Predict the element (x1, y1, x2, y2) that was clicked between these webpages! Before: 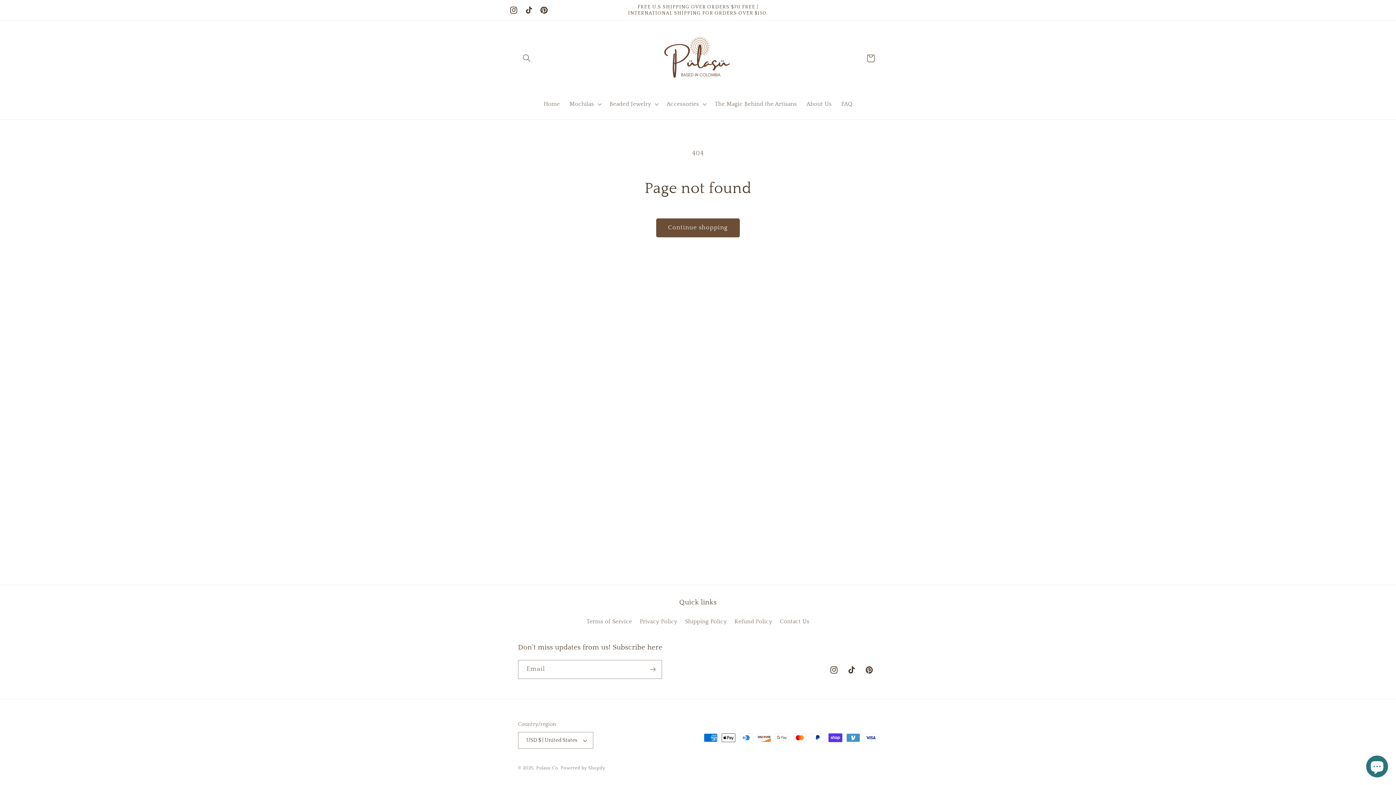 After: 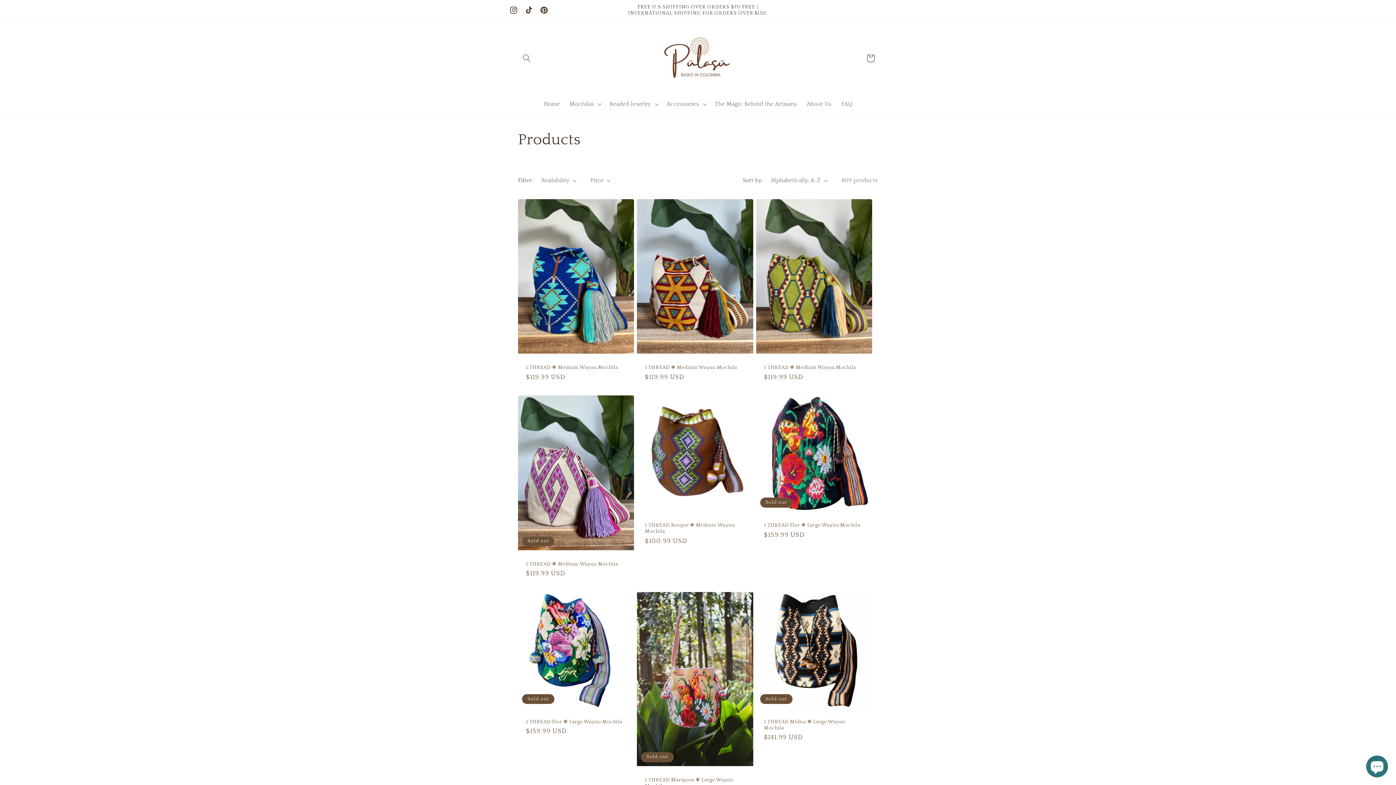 Action: bbox: (656, 218, 740, 237) label: Continue shopping